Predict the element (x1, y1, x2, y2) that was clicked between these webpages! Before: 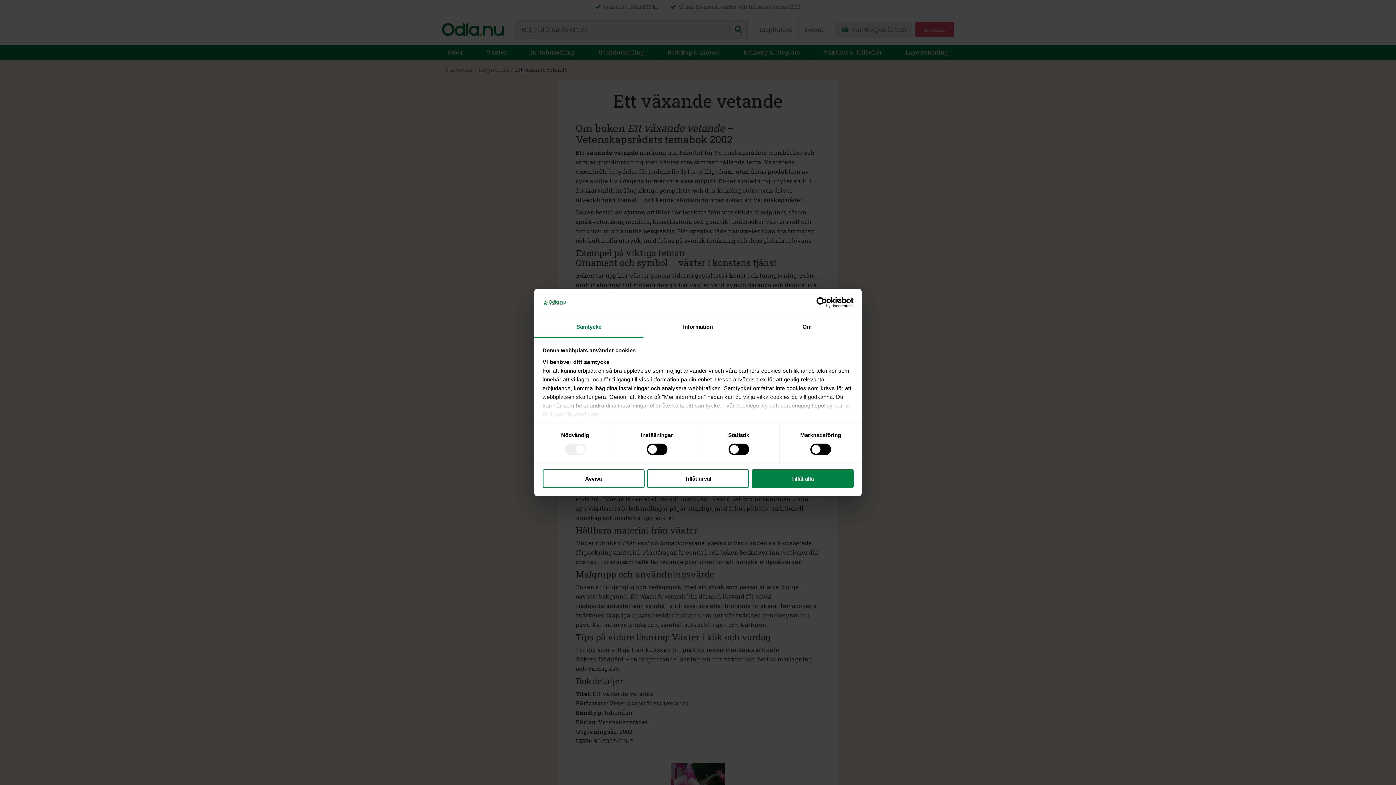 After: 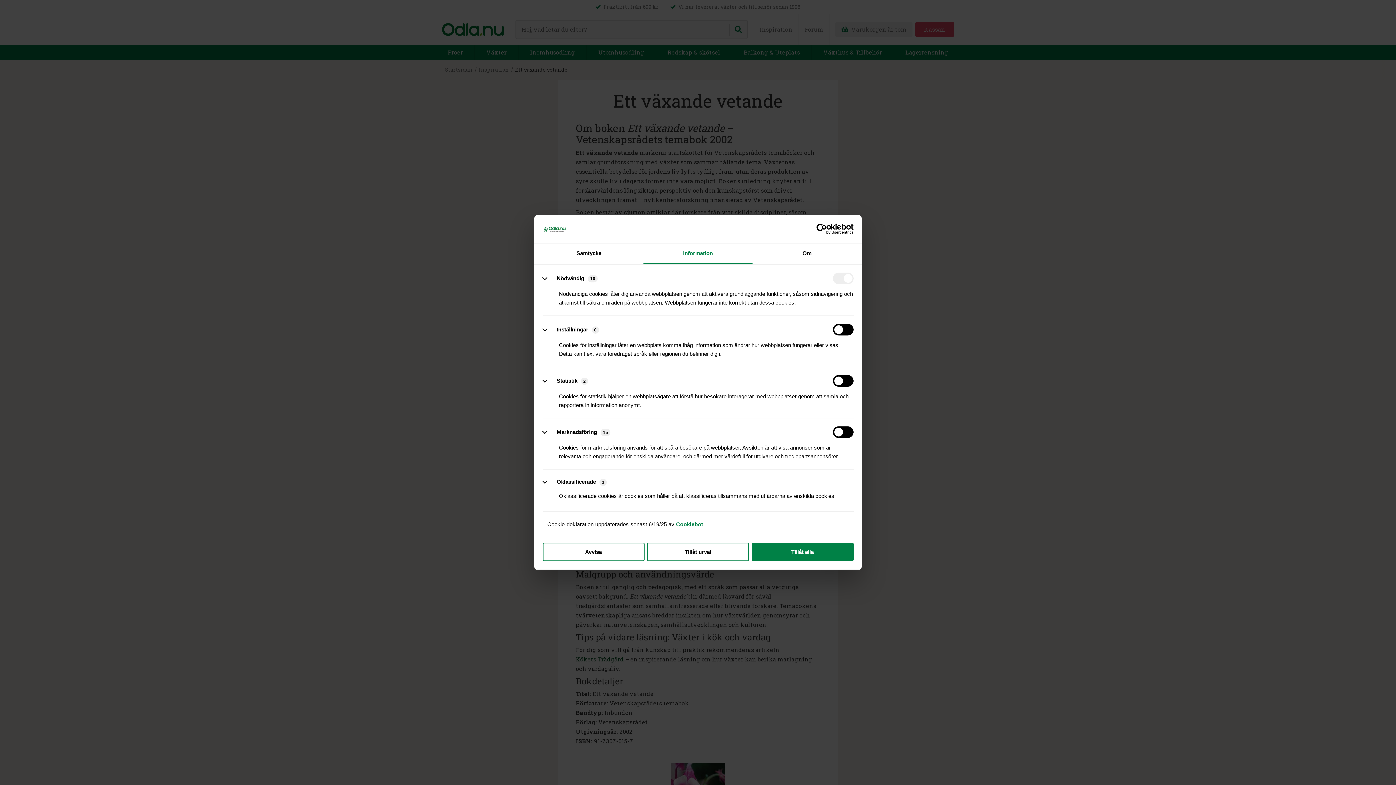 Action: label: Information bbox: (643, 317, 752, 337)